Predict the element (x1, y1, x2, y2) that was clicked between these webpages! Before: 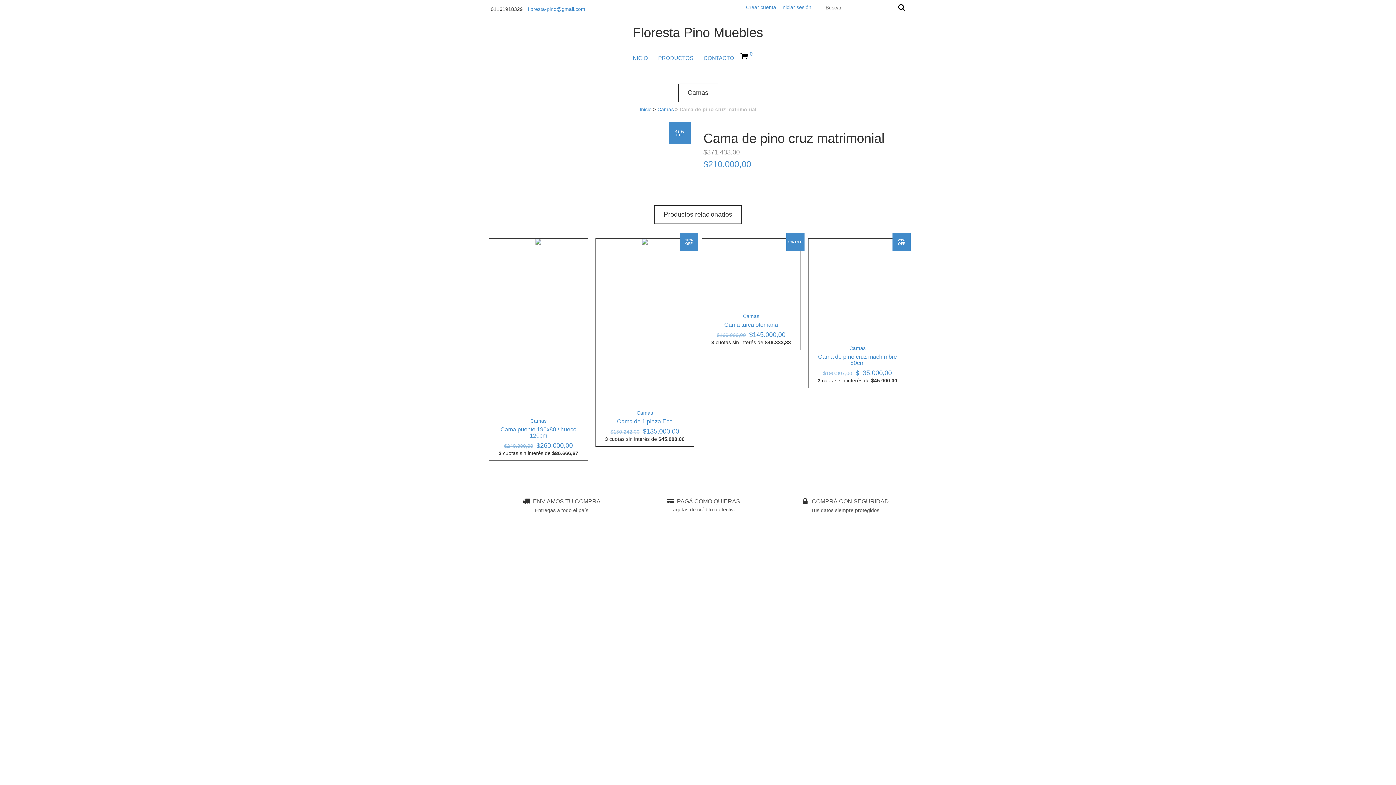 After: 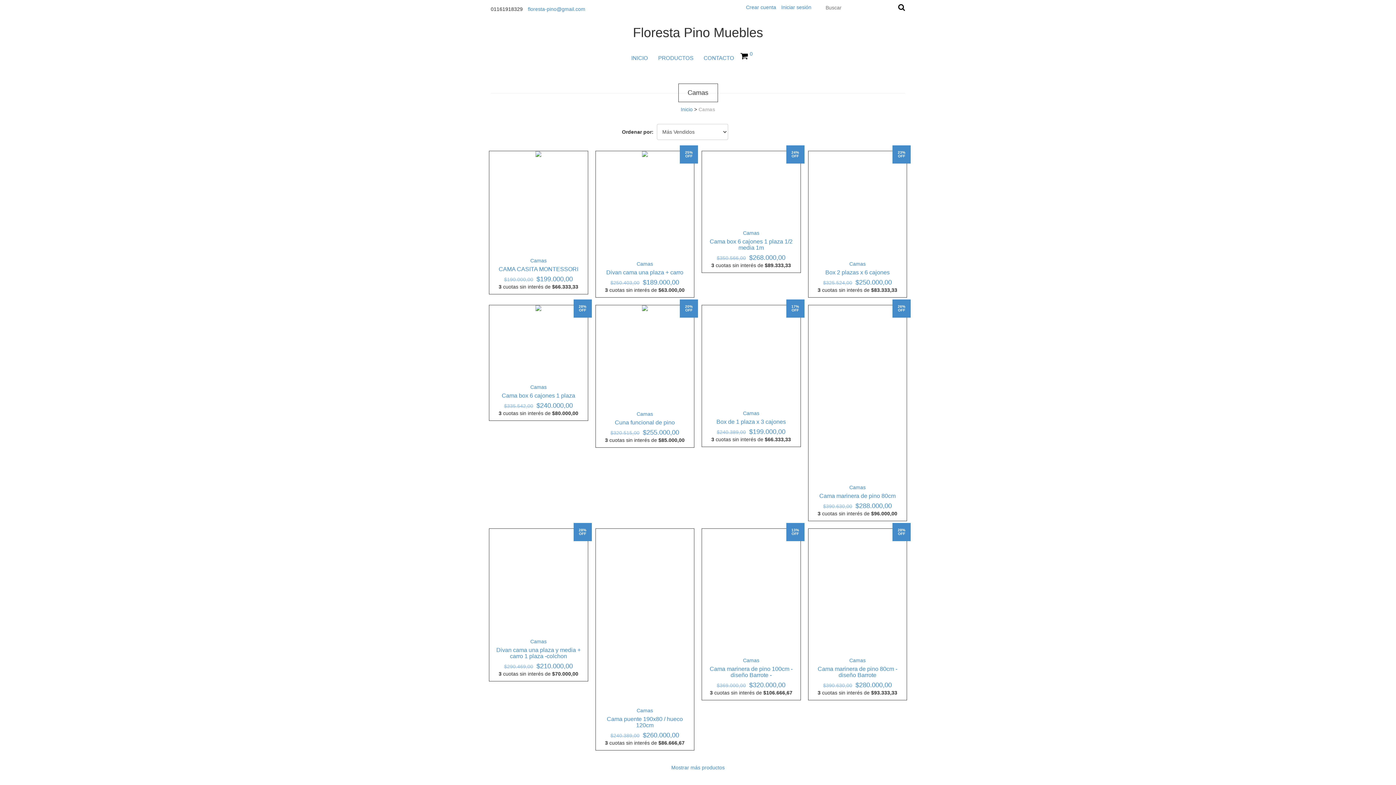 Action: label: Camas bbox: (636, 410, 653, 416)